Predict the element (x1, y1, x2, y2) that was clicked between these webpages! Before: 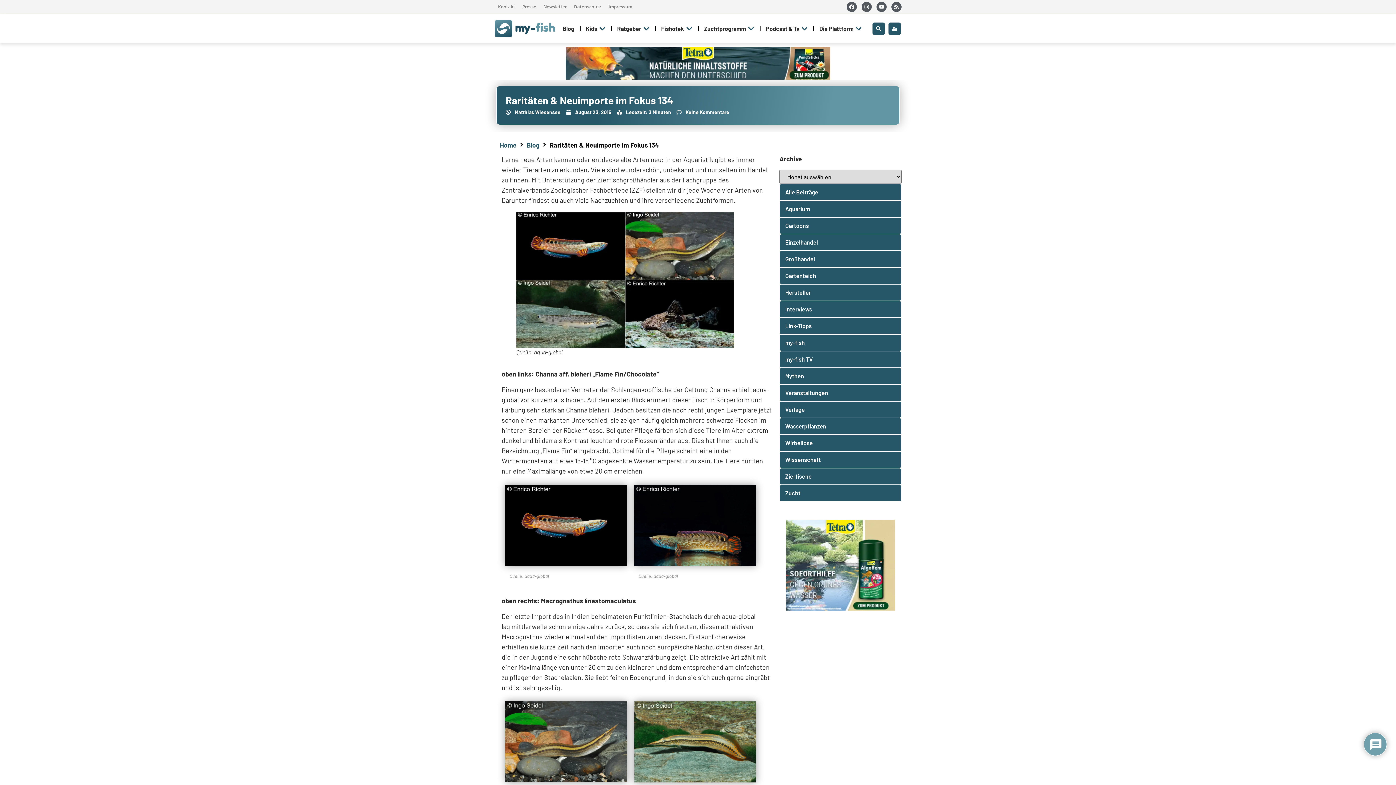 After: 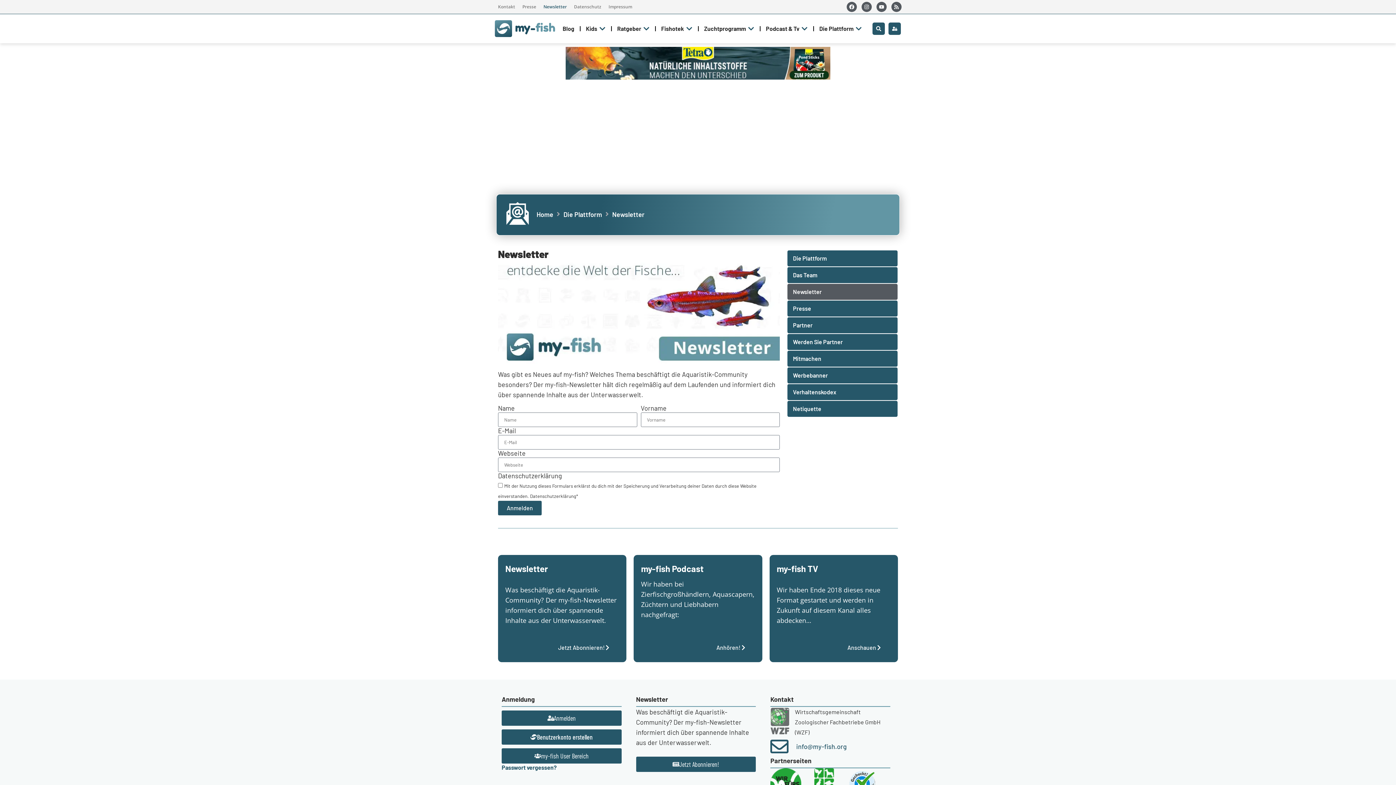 Action: bbox: (540, 0, 570, 13) label: Newsletter